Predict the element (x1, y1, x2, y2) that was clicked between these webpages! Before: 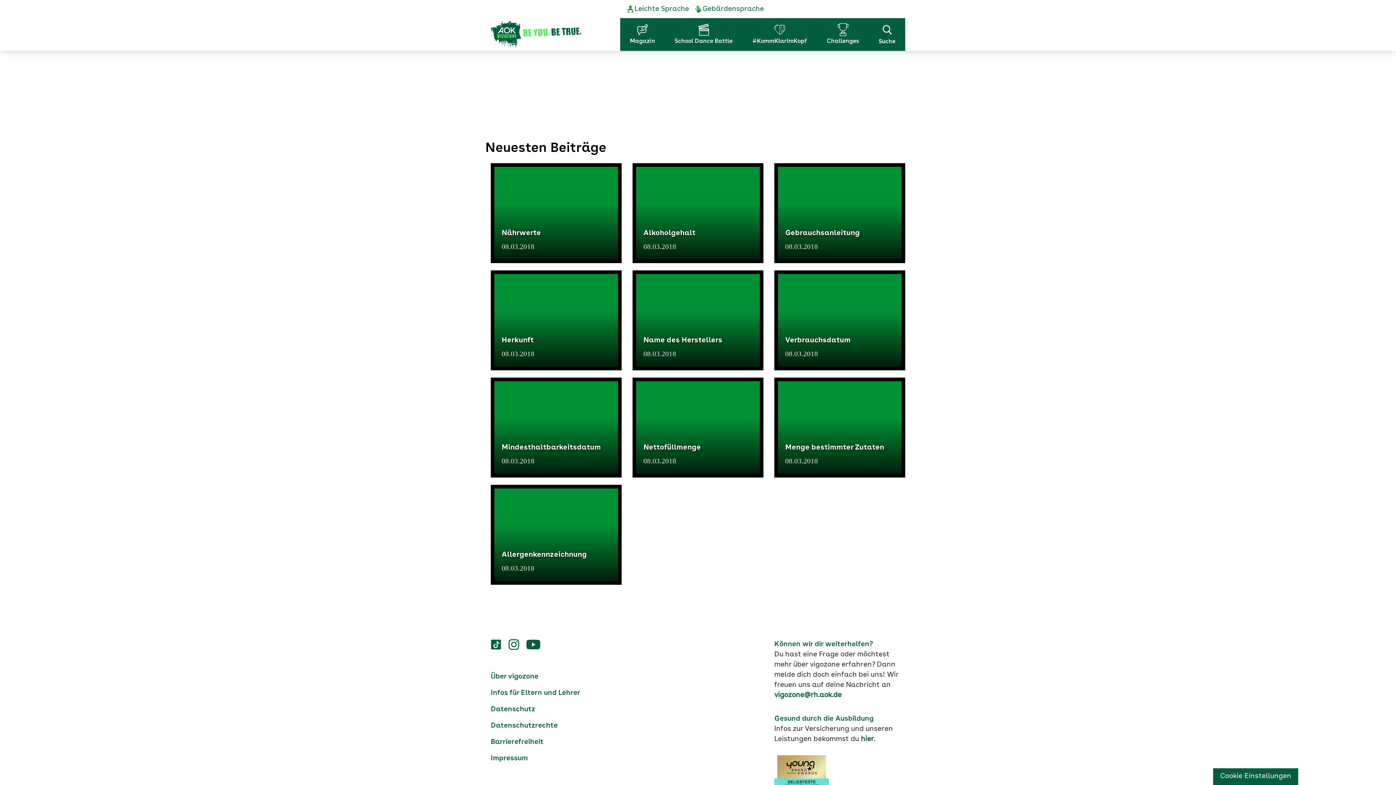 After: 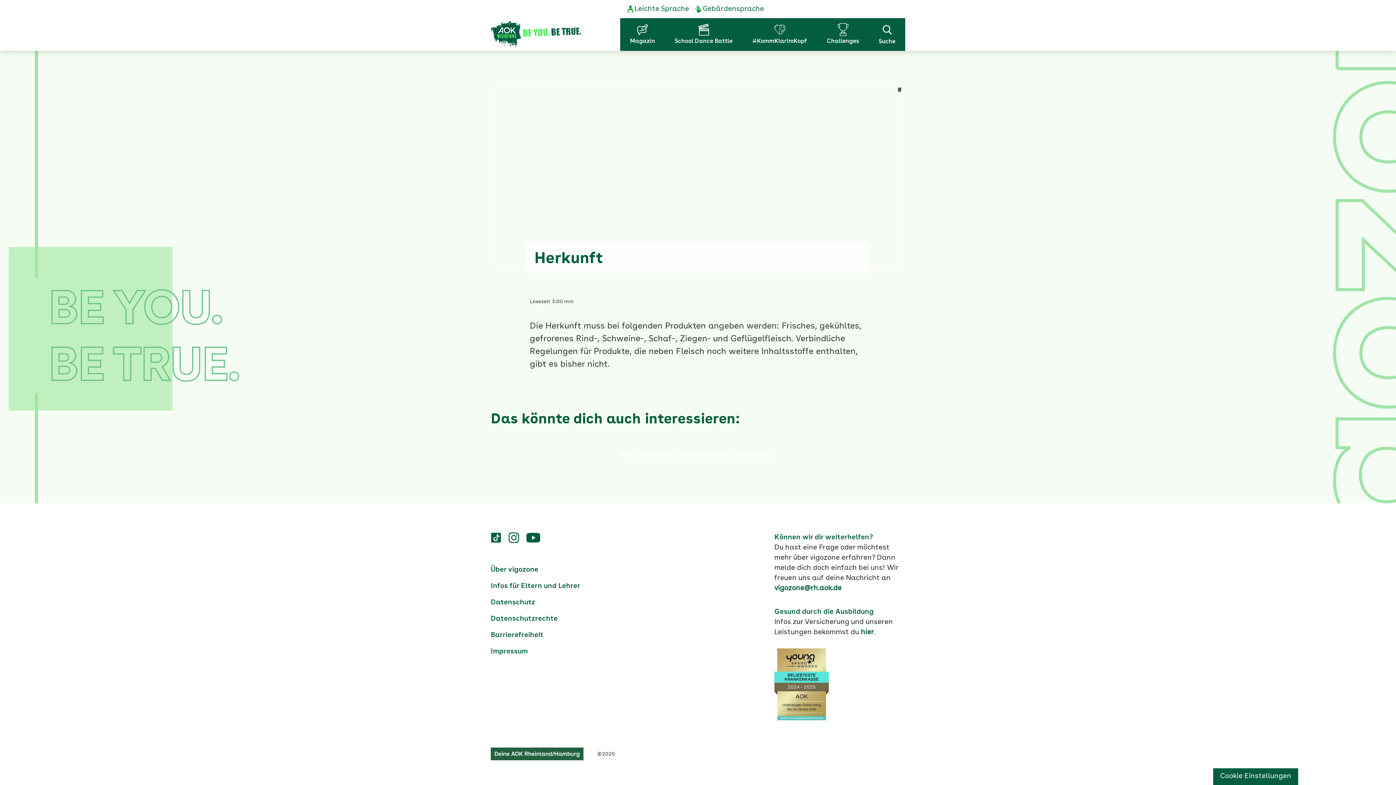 Action: label: Herkunft
08.03.2018 bbox: (490, 270, 621, 370)